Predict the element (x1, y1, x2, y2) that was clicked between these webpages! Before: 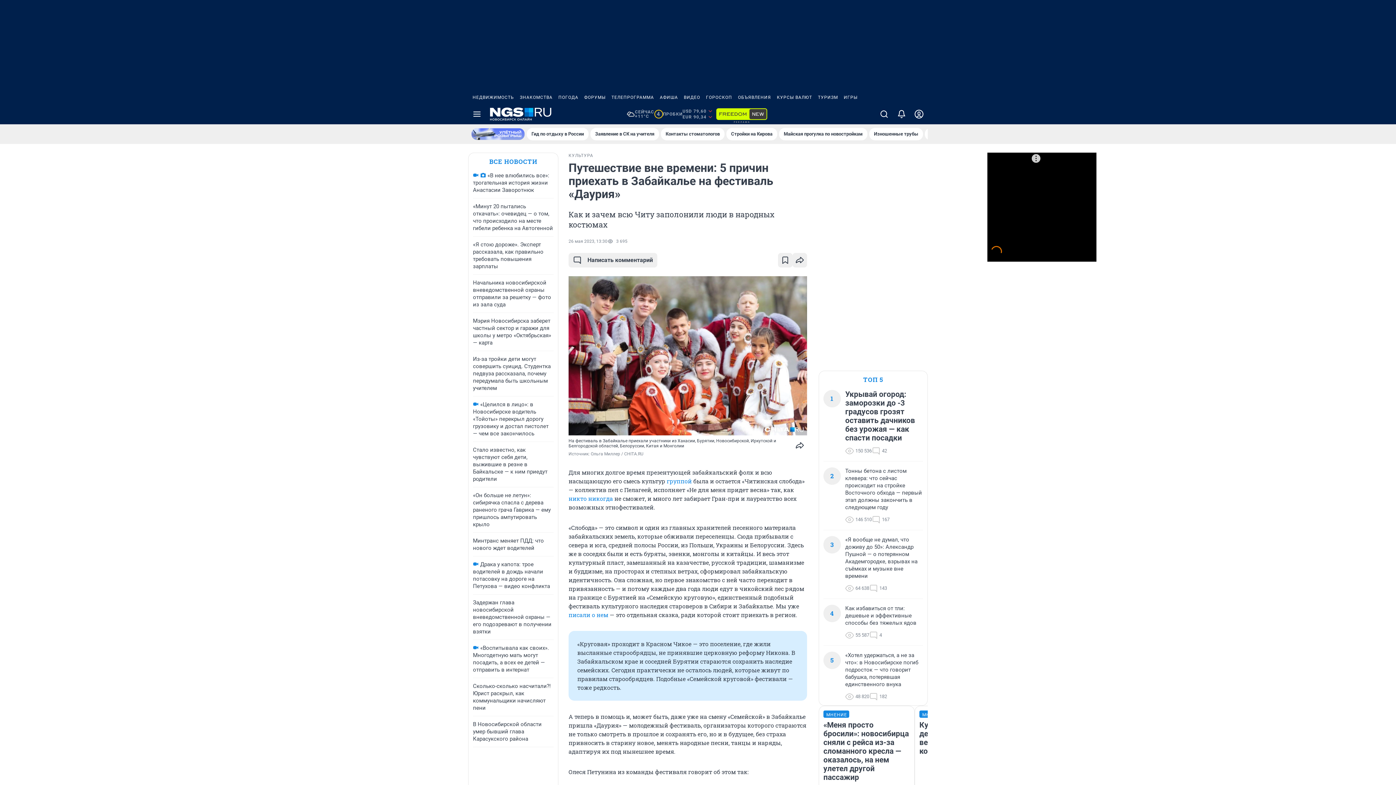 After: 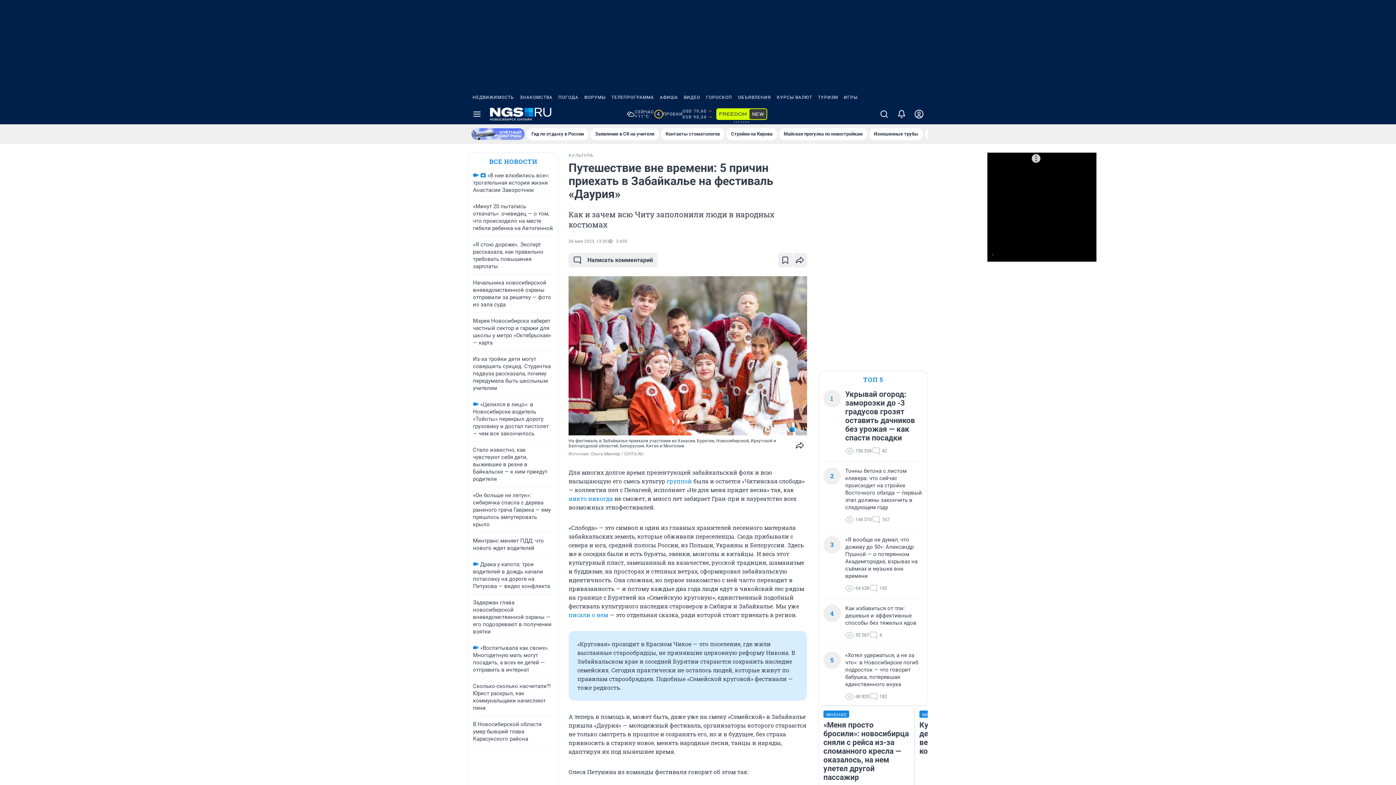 Action: bbox: (471, 128, 525, 140)